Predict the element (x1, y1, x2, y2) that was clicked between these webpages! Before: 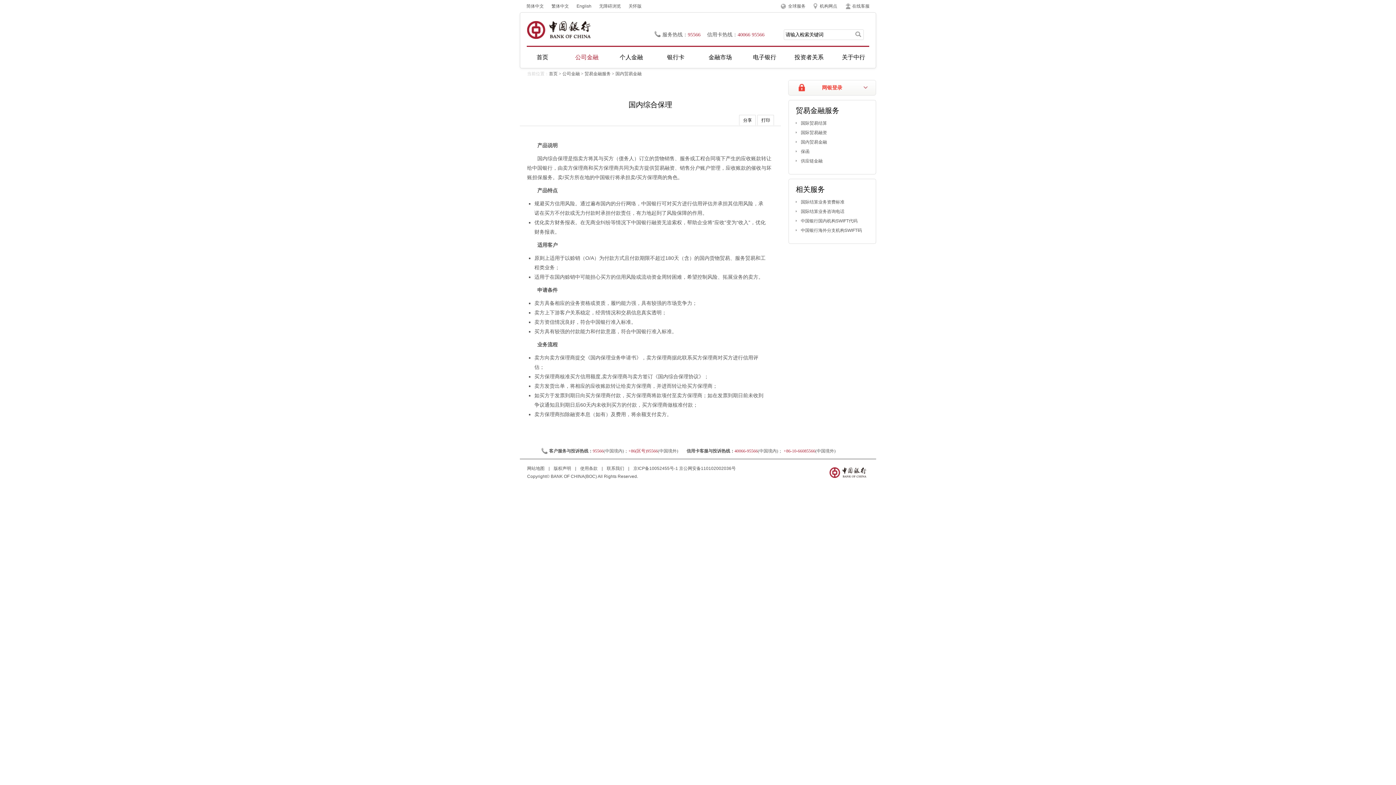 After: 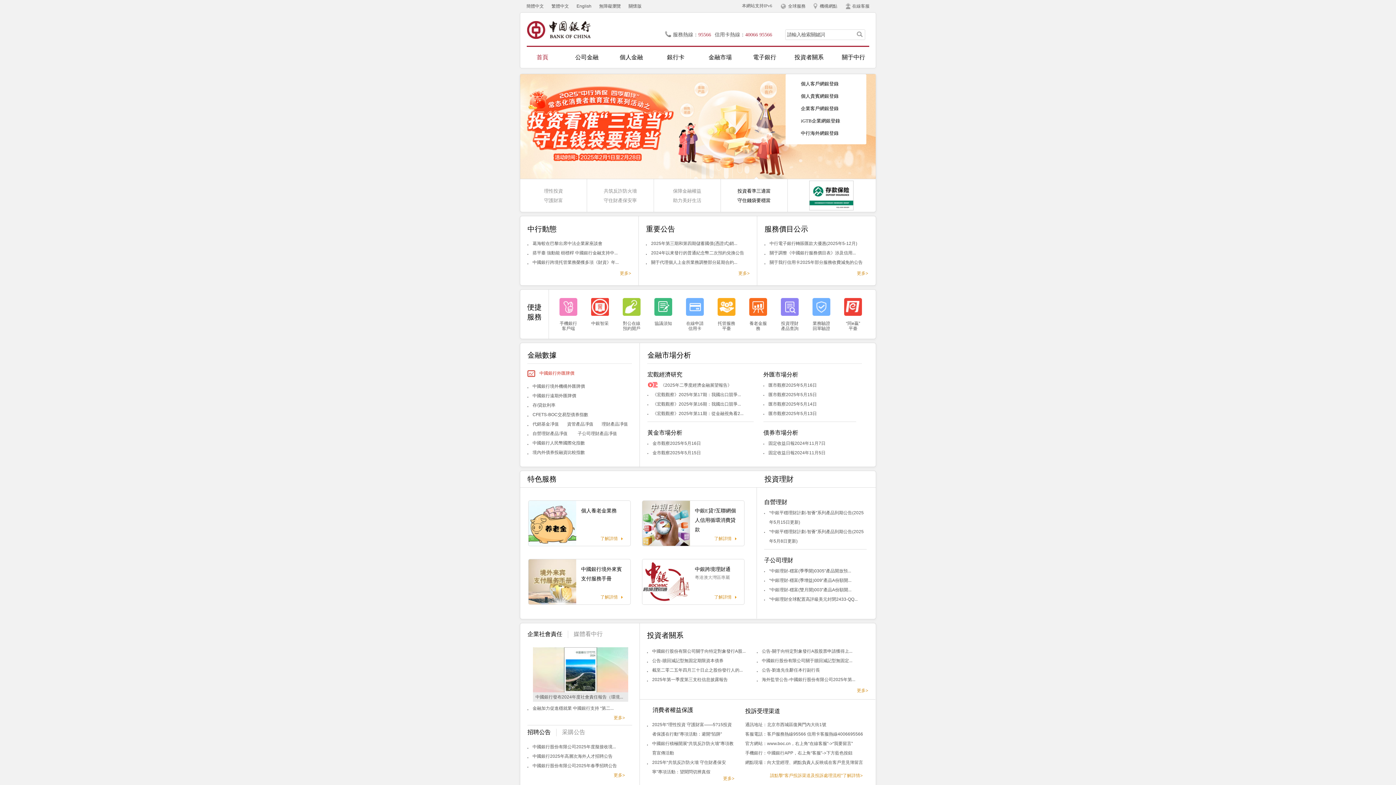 Action: label: 繁体中文 bbox: (551, 0, 569, 12)